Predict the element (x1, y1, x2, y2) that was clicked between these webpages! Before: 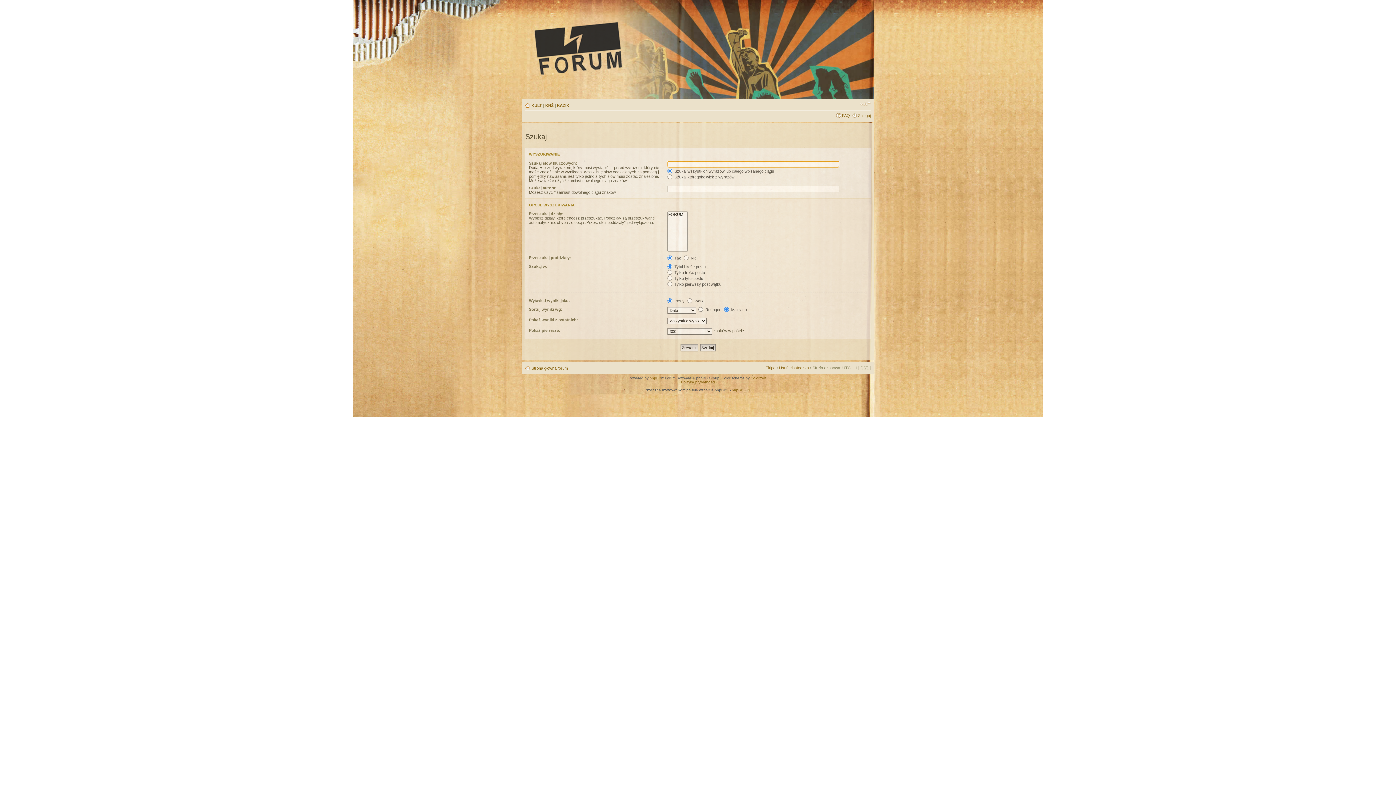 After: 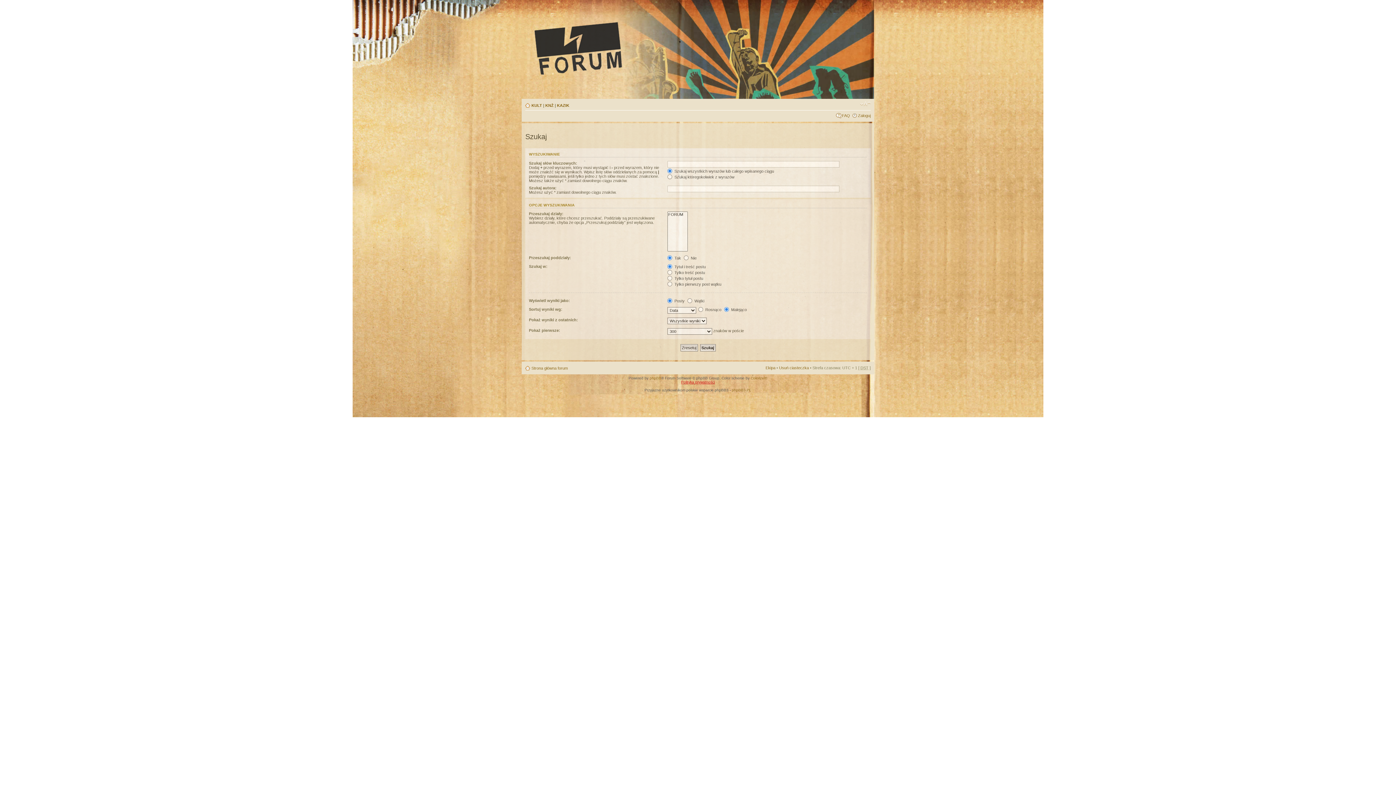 Action: label: Polityka prywatności bbox: (681, 380, 715, 384)